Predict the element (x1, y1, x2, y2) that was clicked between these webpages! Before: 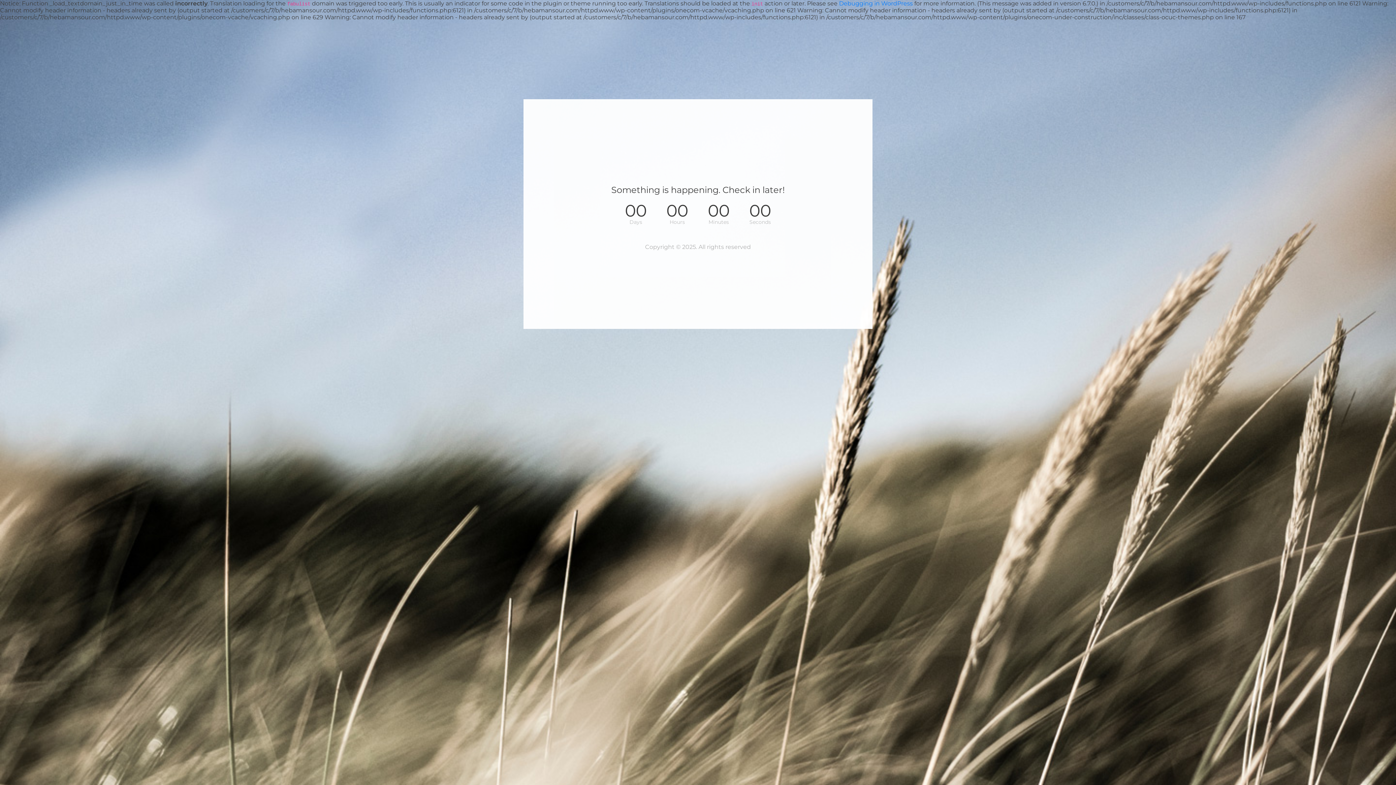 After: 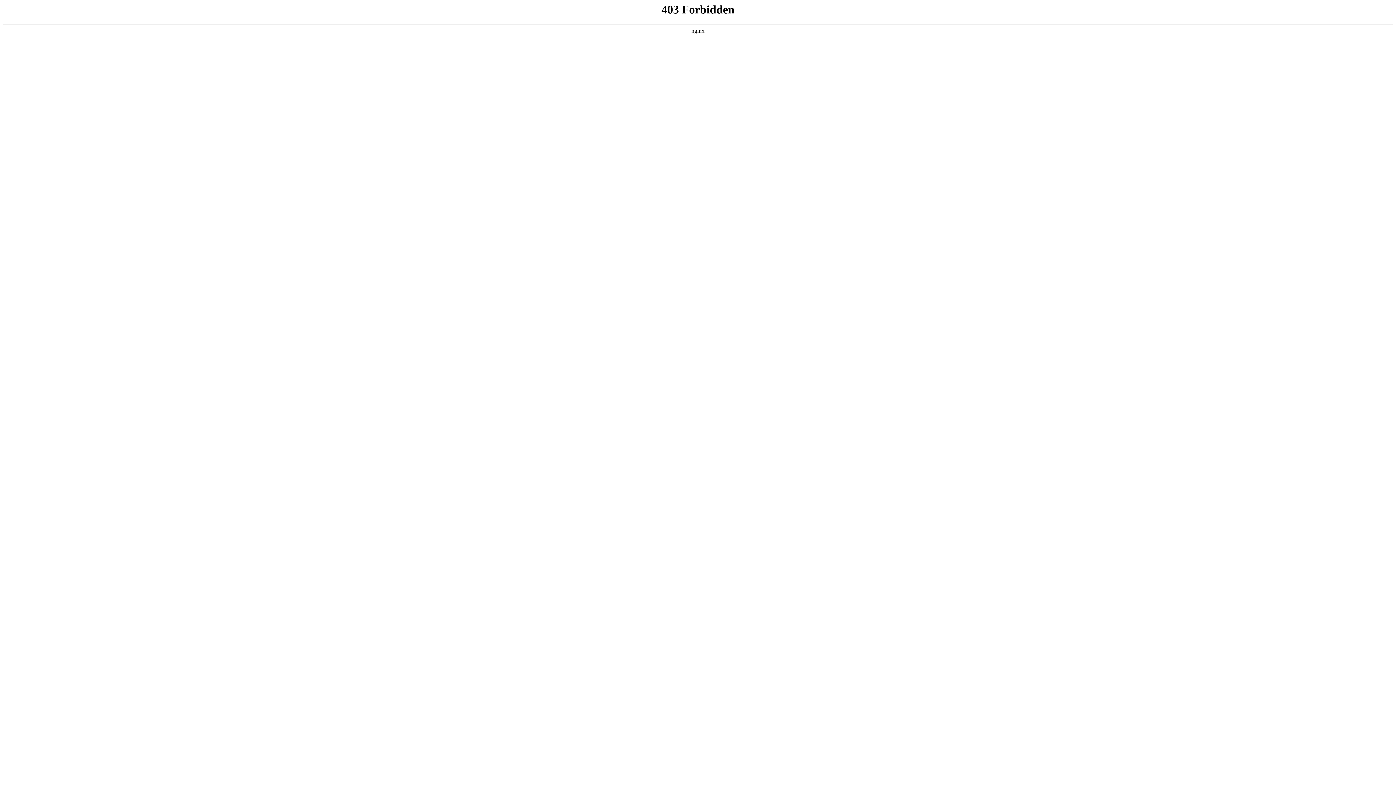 Action: label: Debugging in WordPress bbox: (839, 0, 913, 6)